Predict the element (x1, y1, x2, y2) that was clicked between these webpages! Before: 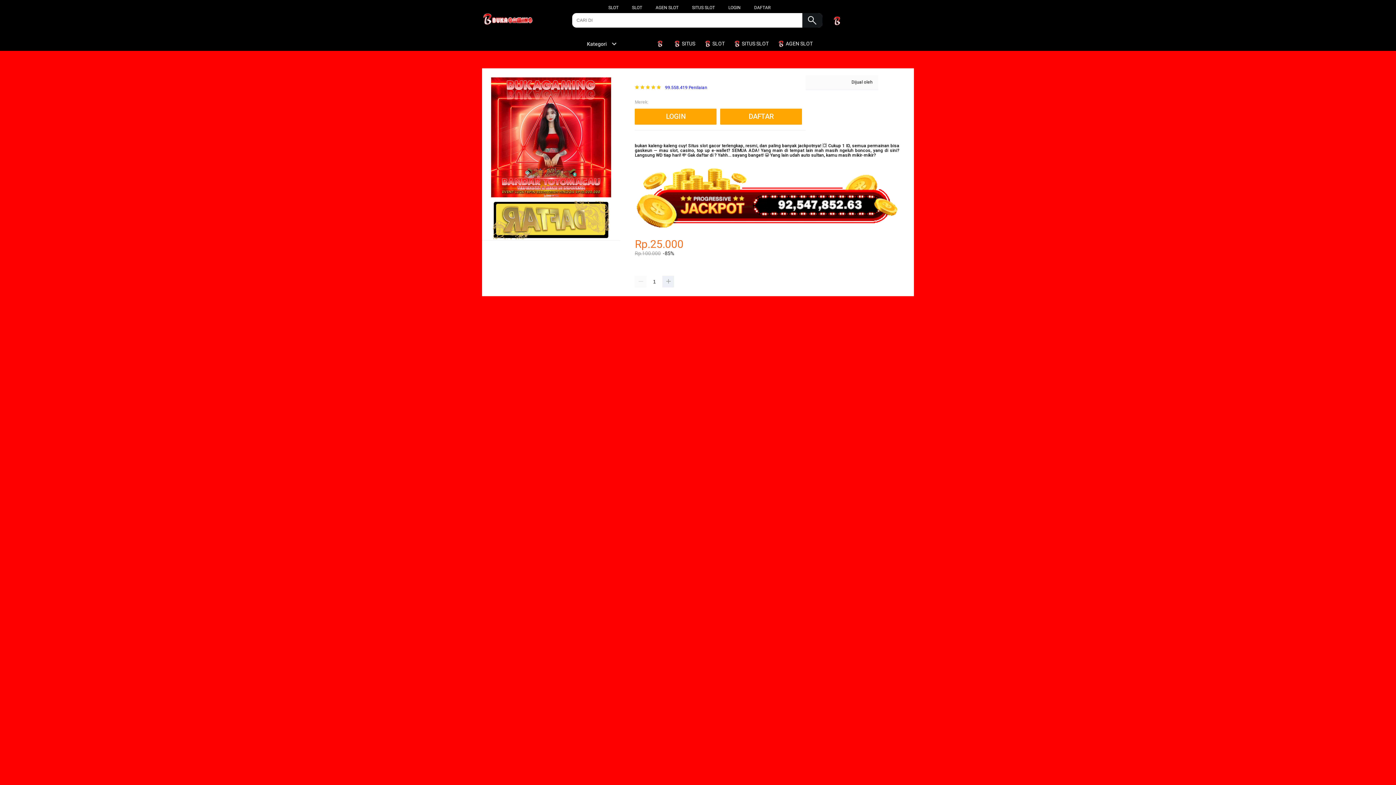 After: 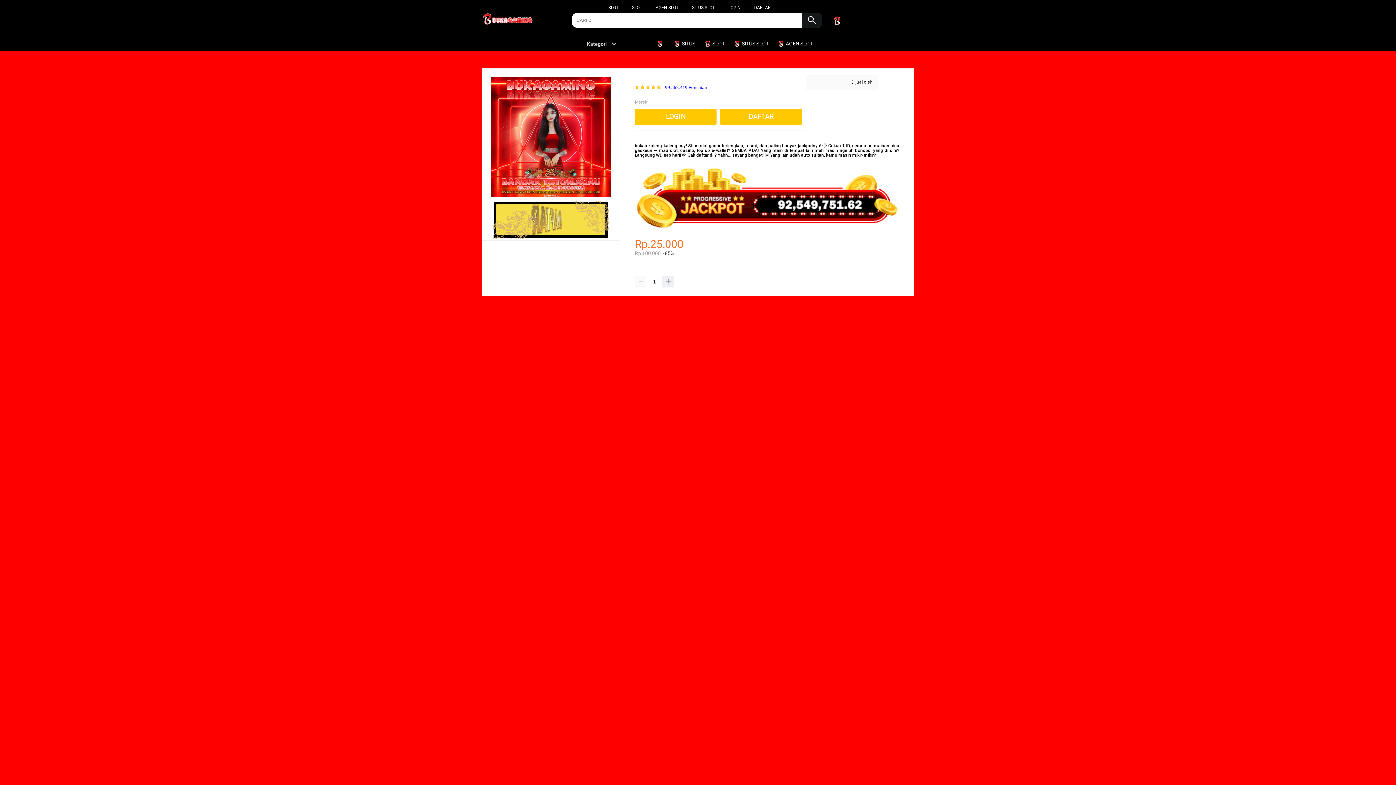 Action: bbox: (655, 5, 678, 10) label: AGEN SLOT